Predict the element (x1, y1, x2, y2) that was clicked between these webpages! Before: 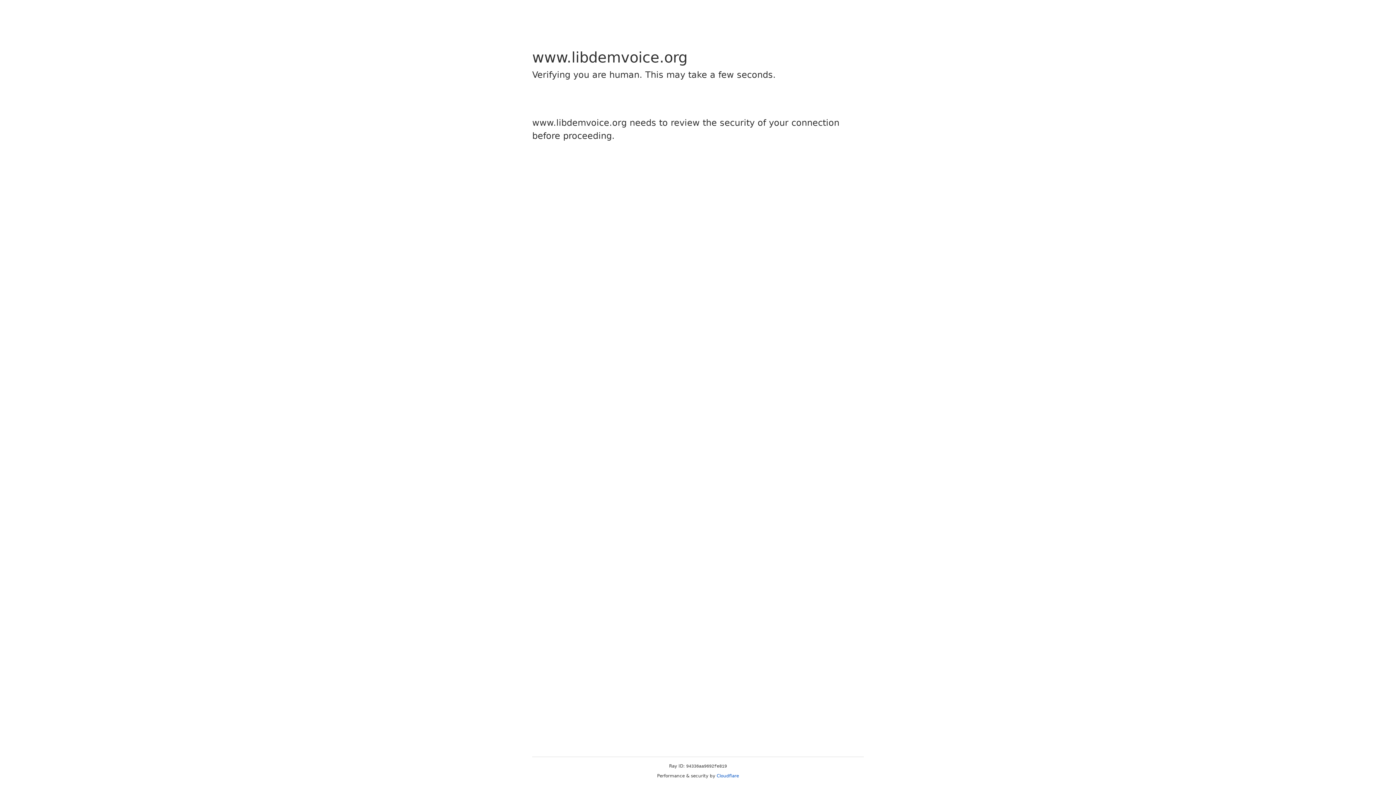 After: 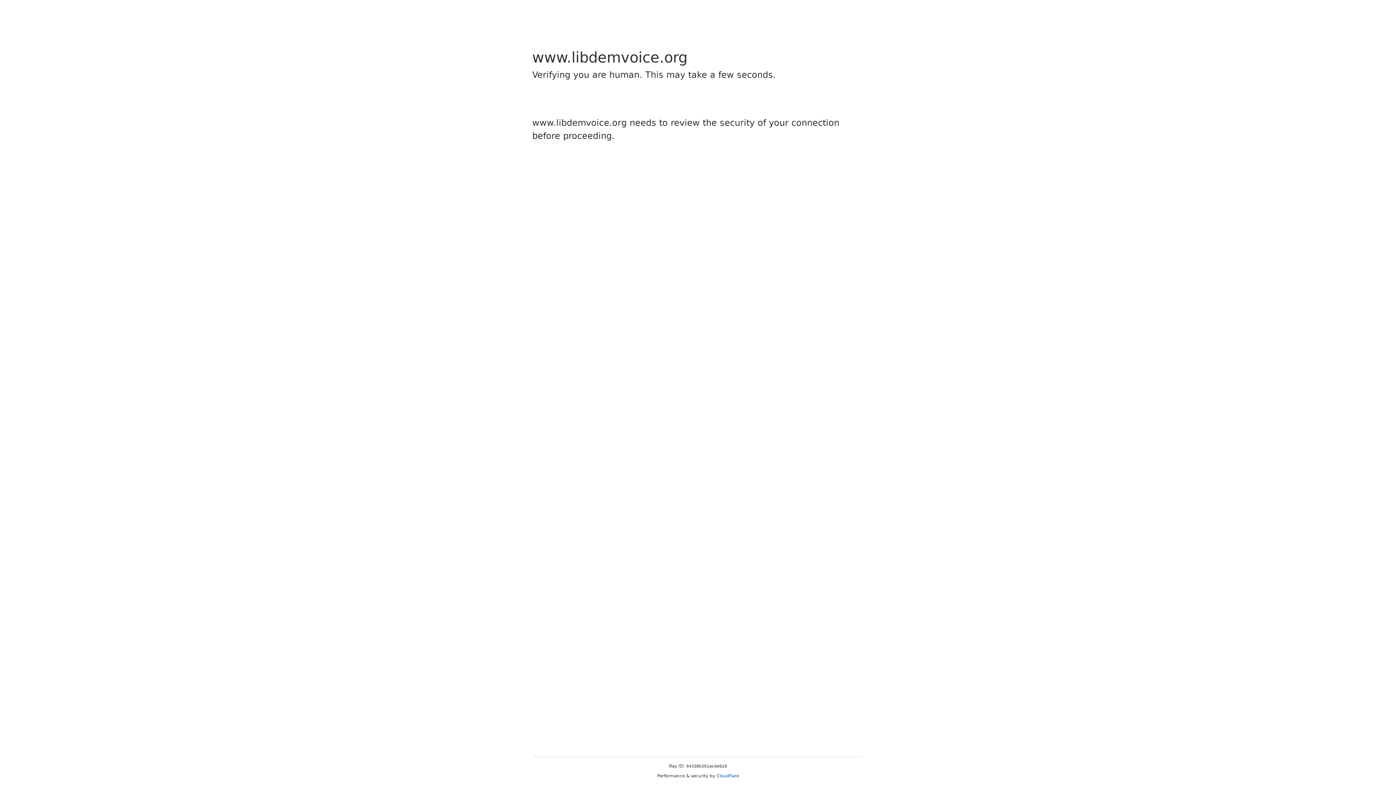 Action: label: Cloudflare bbox: (716, 773, 739, 778)